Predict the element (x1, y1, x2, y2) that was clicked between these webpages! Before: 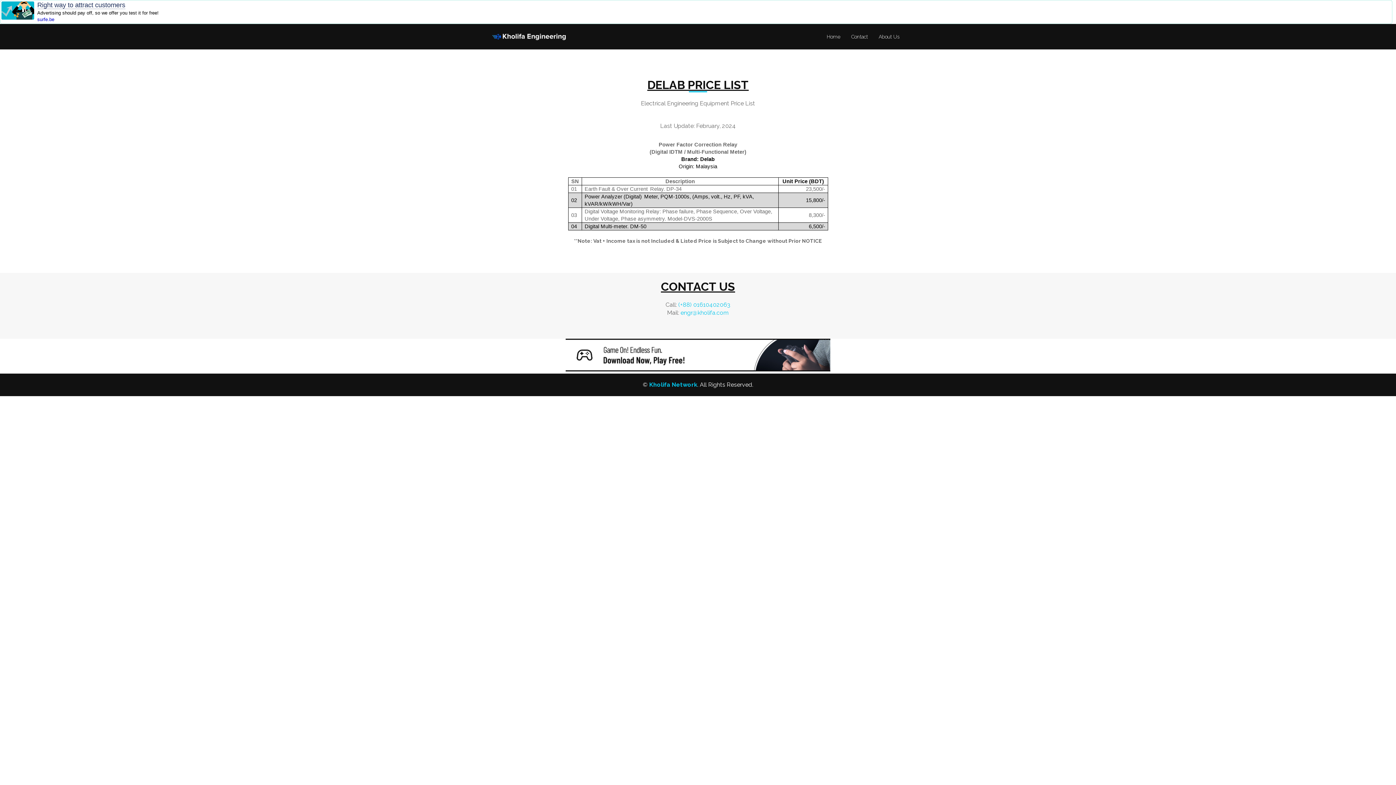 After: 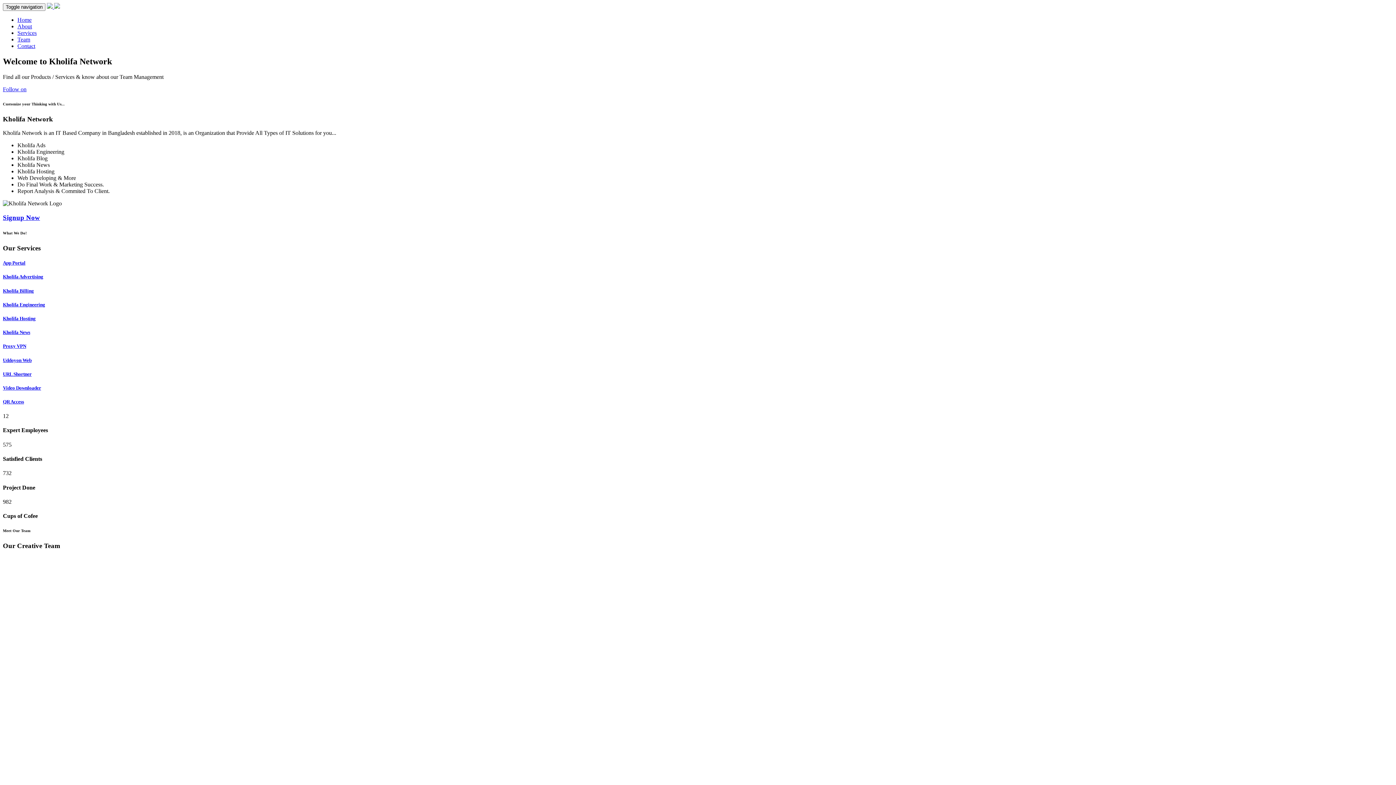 Action: bbox: (873, 29, 905, 44) label: About Us